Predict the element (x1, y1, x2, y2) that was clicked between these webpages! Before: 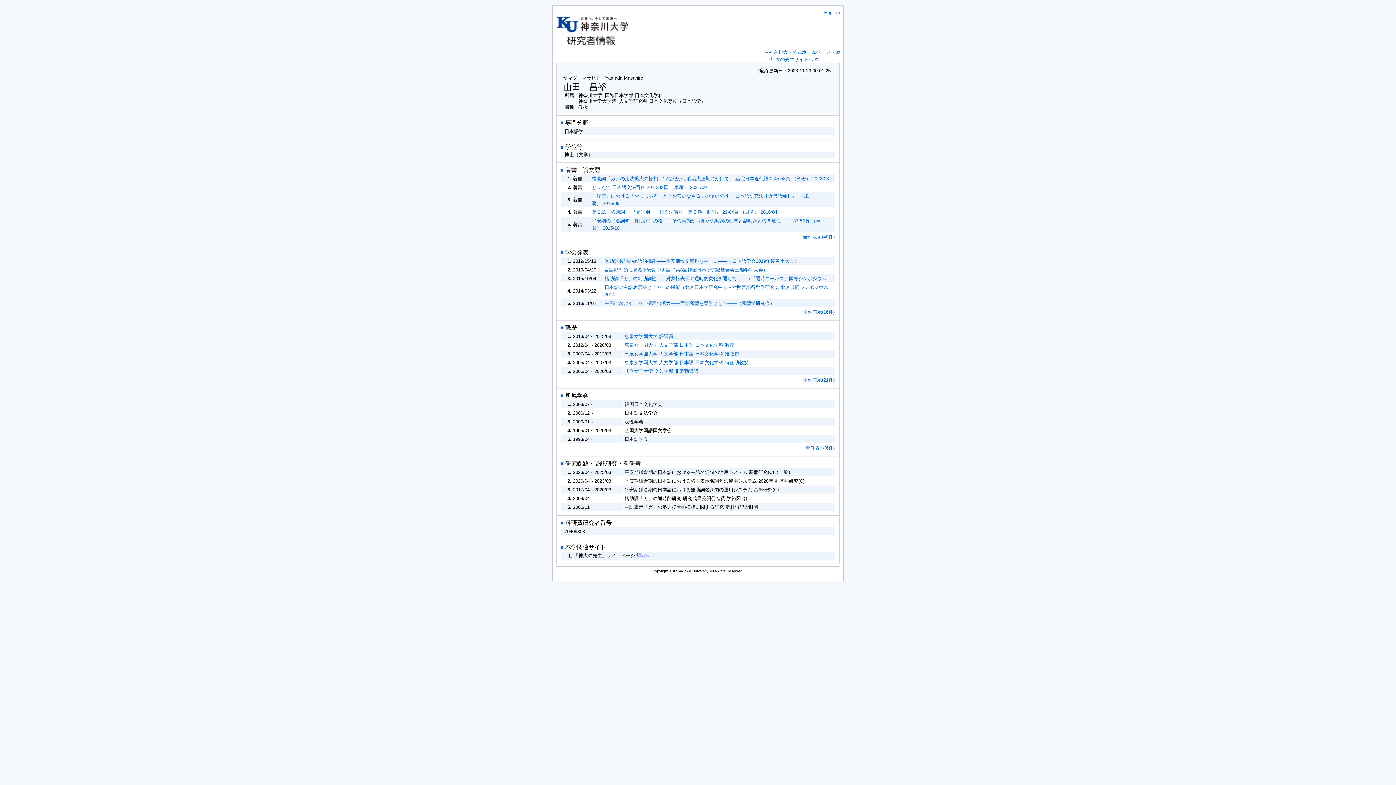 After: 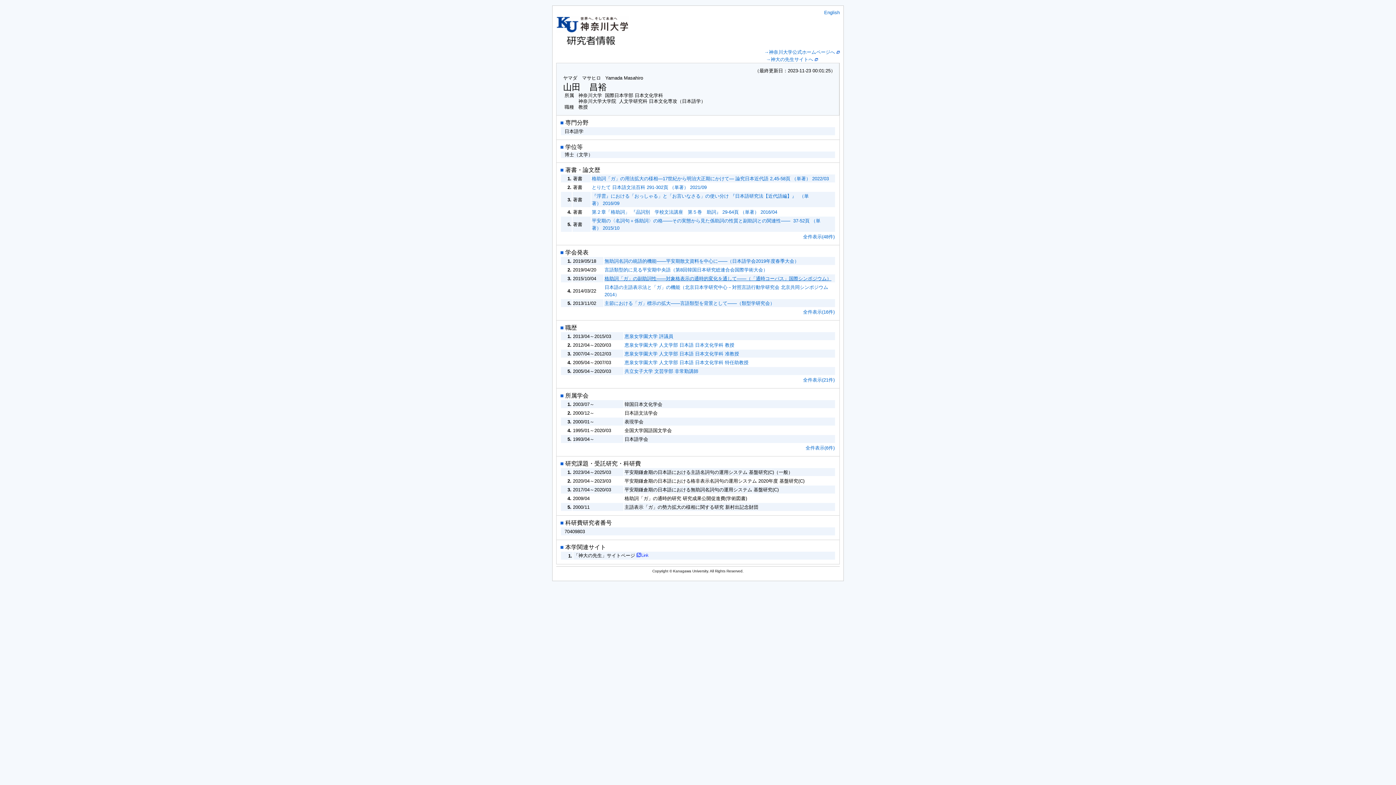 Action: bbox: (604, 276, 831, 281) label: 格助詞「ガ」の副助詞性――対象格表示の通時的変化を通して――（「通時コーパス」国際シンポジウム）